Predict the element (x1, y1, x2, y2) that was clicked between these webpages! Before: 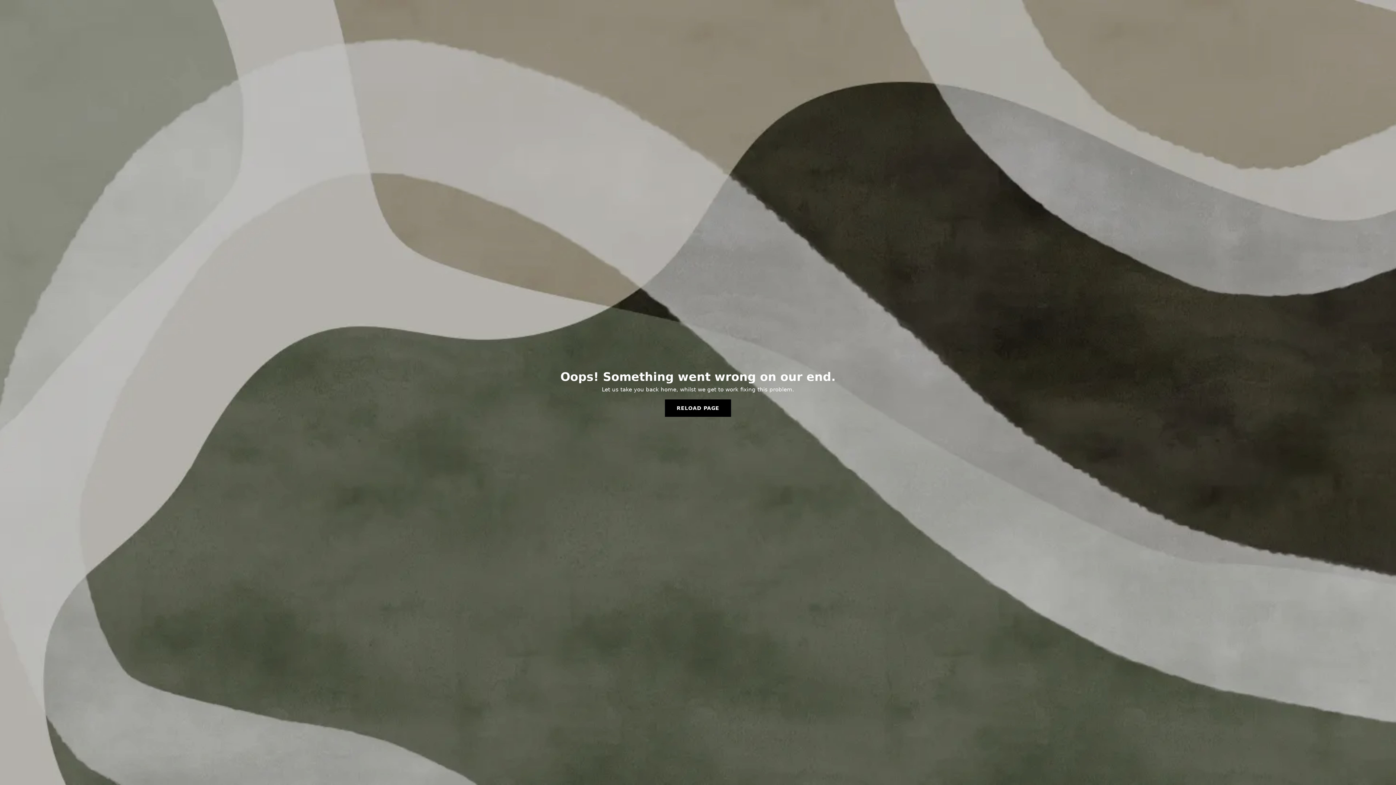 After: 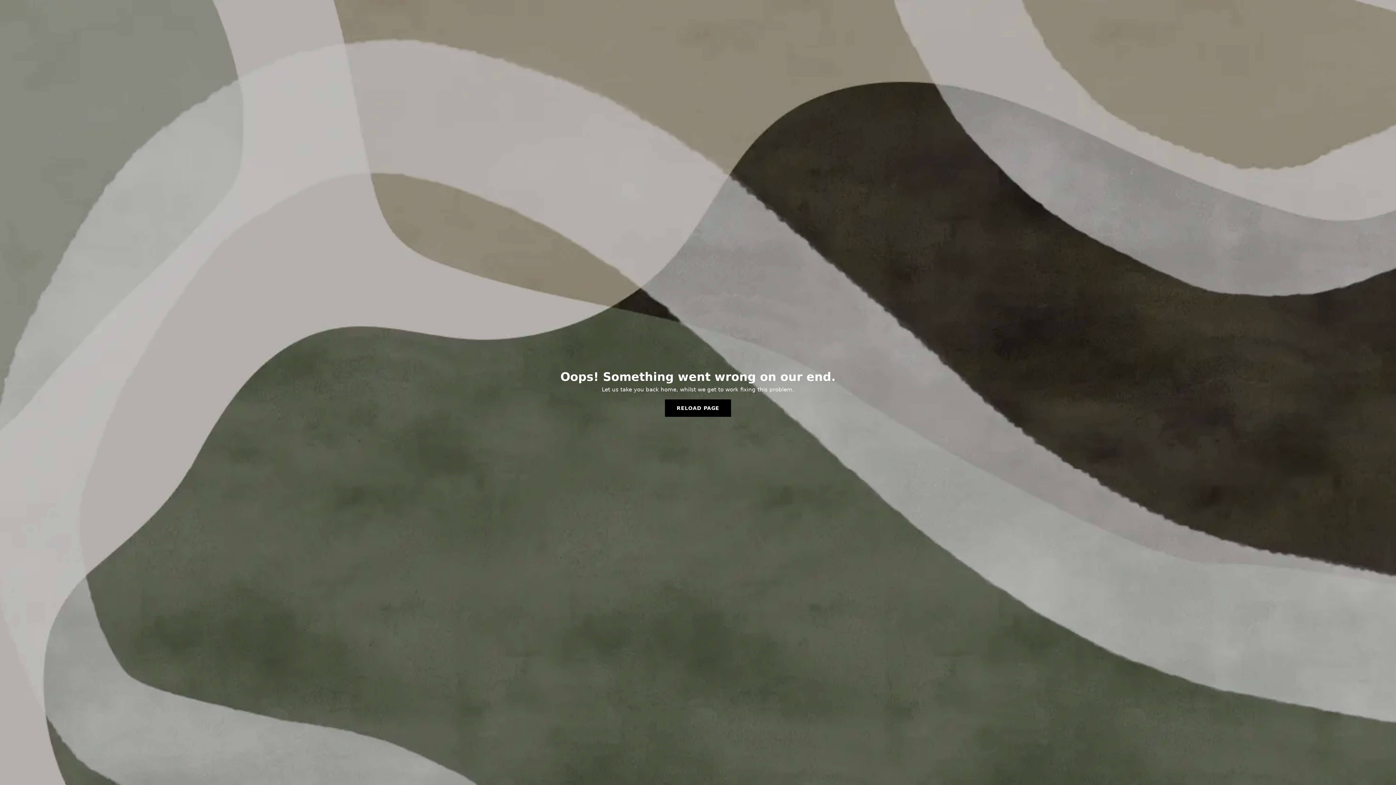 Action: bbox: (665, 399, 731, 417) label: RELOAD PAGE